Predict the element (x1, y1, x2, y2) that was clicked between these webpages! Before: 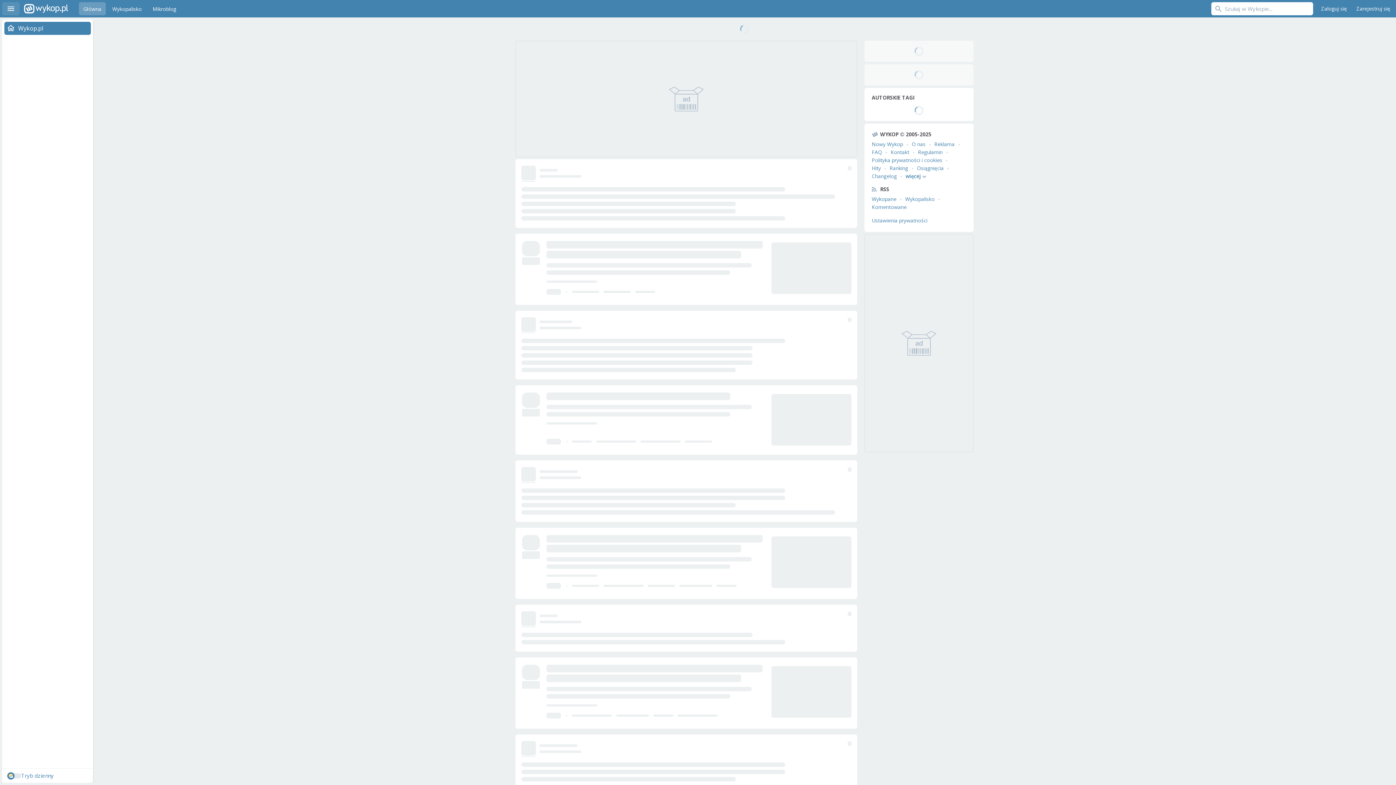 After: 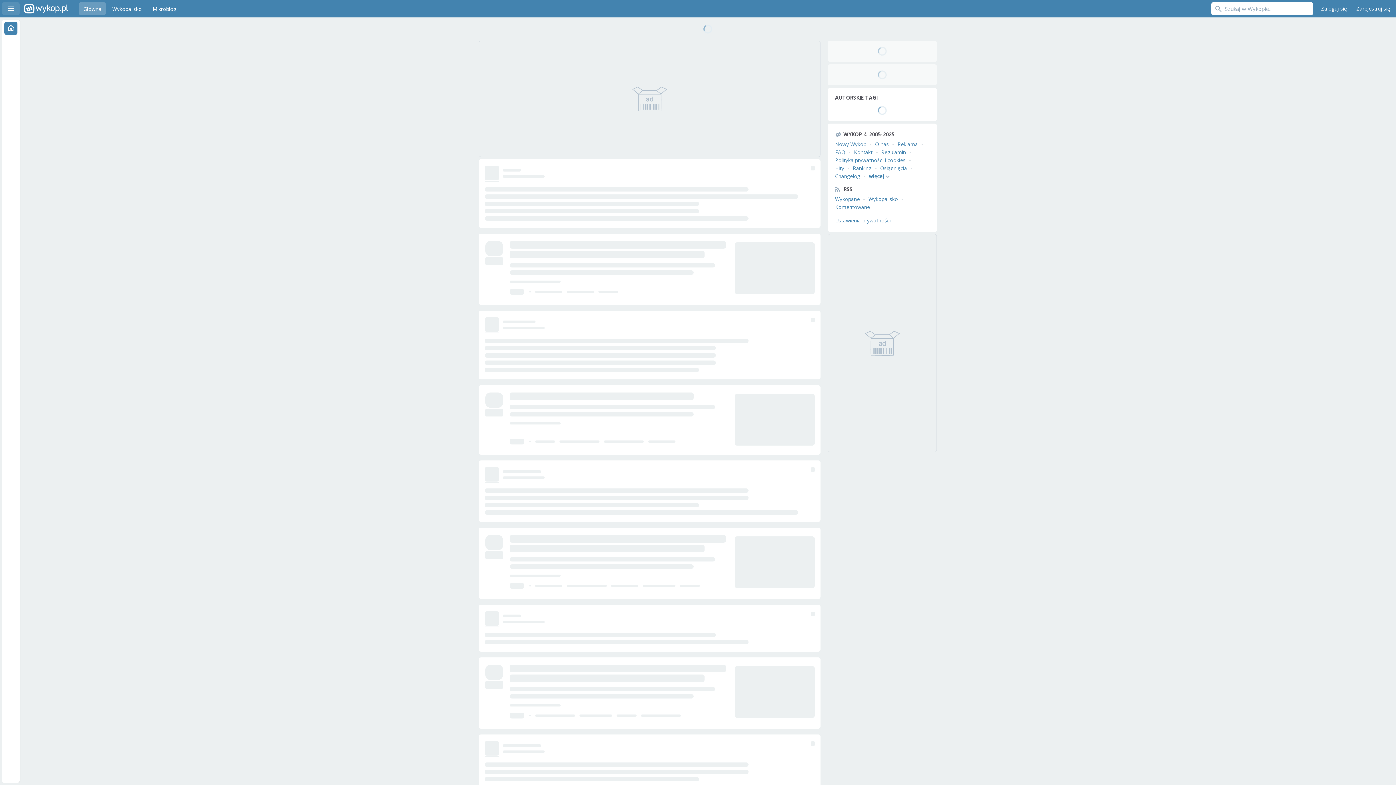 Action: label: Menu bbox: (2, 2, 19, 15)